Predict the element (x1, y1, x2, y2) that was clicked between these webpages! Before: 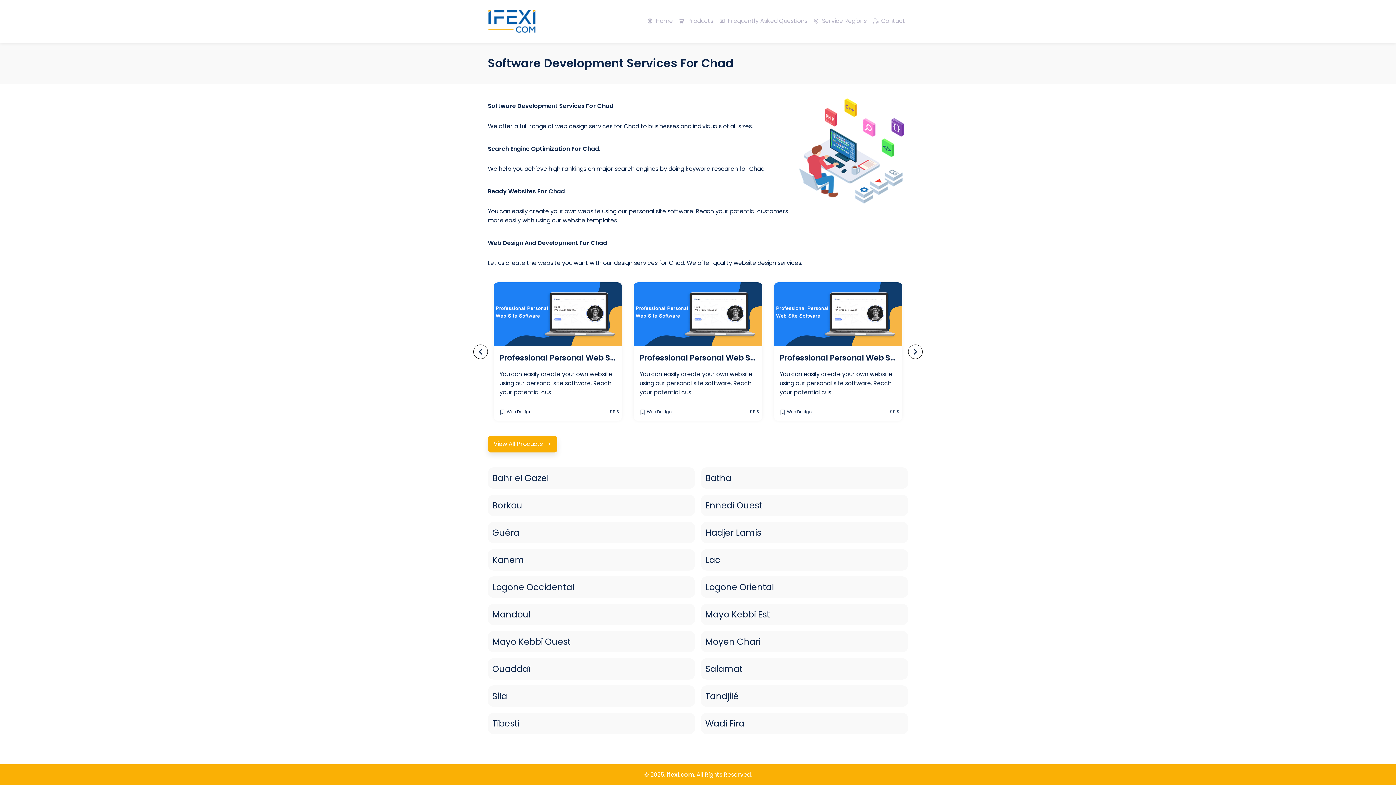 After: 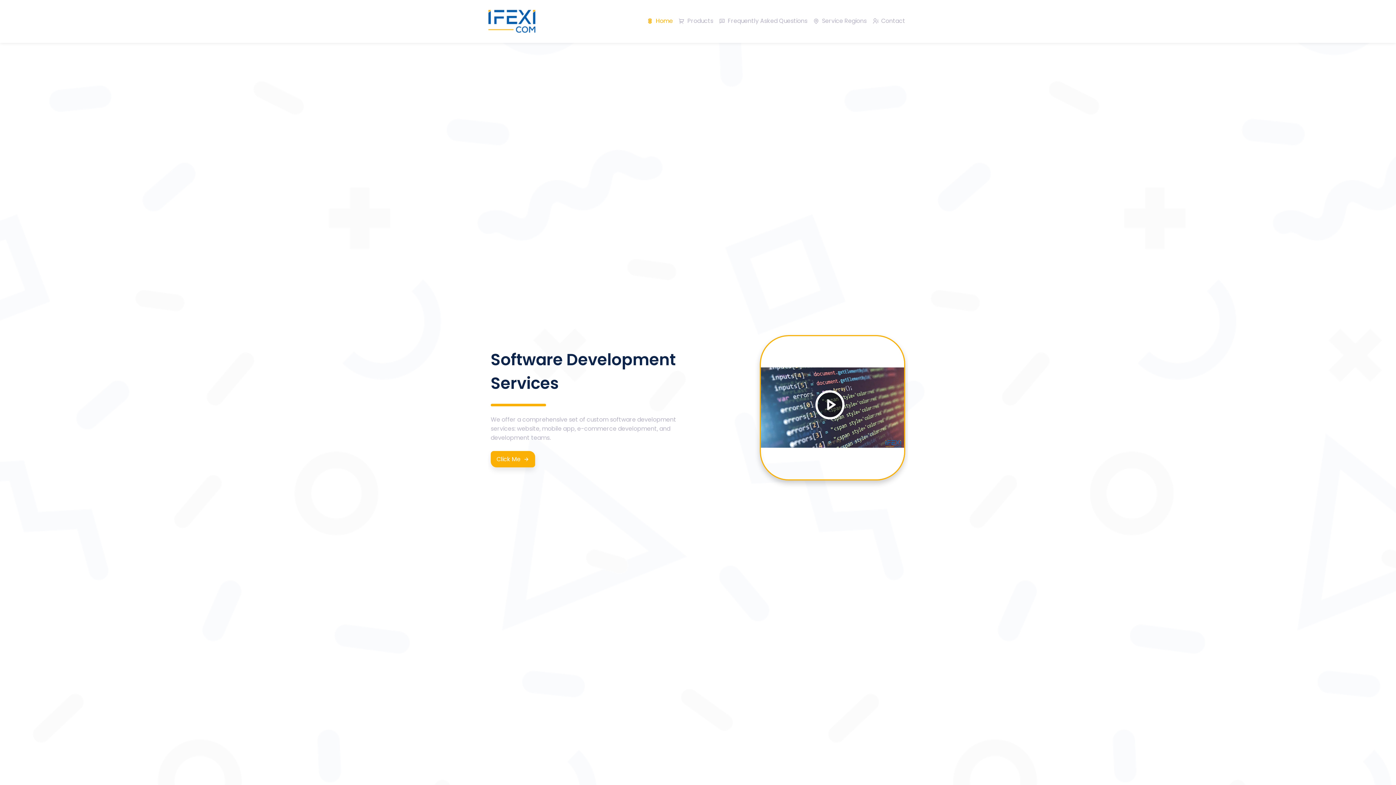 Action: bbox: (488, 8, 536, 37)